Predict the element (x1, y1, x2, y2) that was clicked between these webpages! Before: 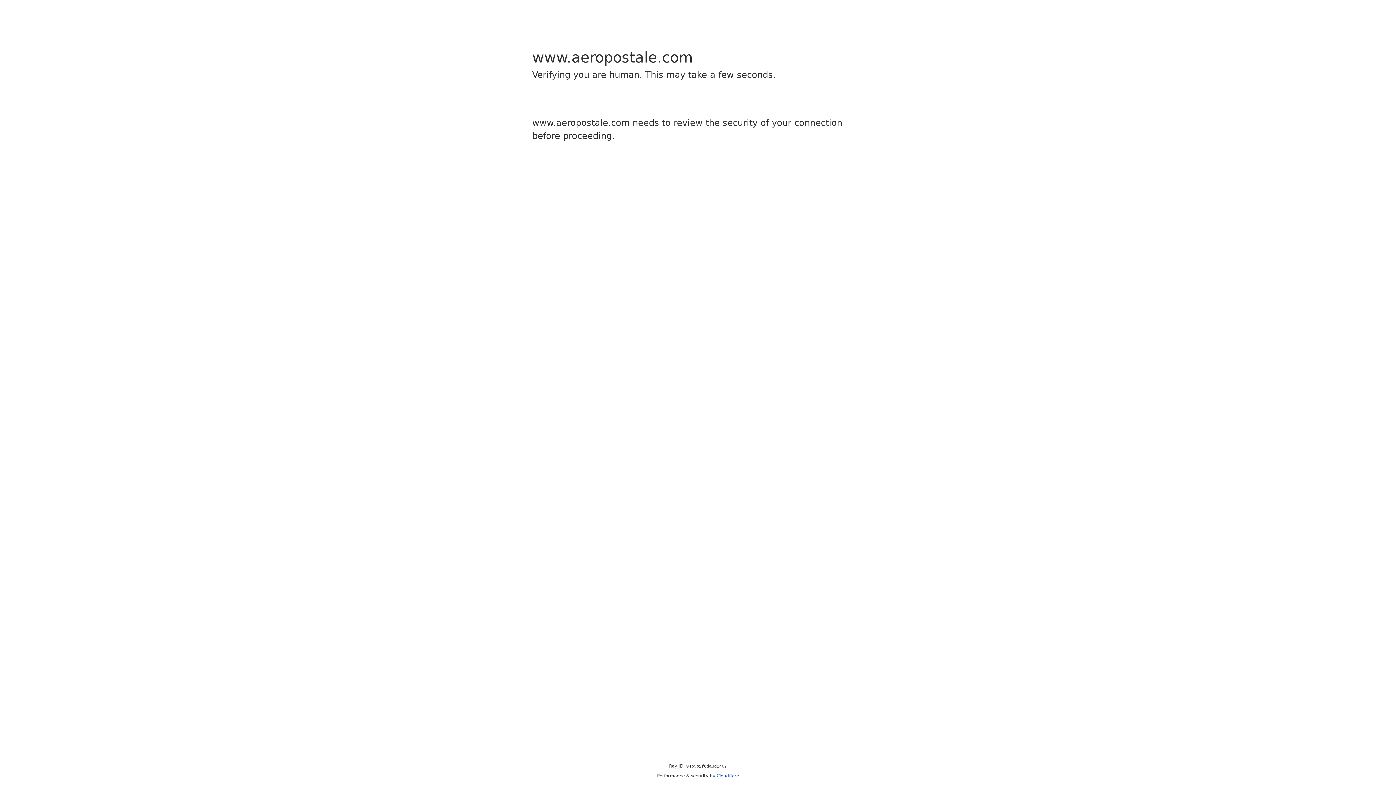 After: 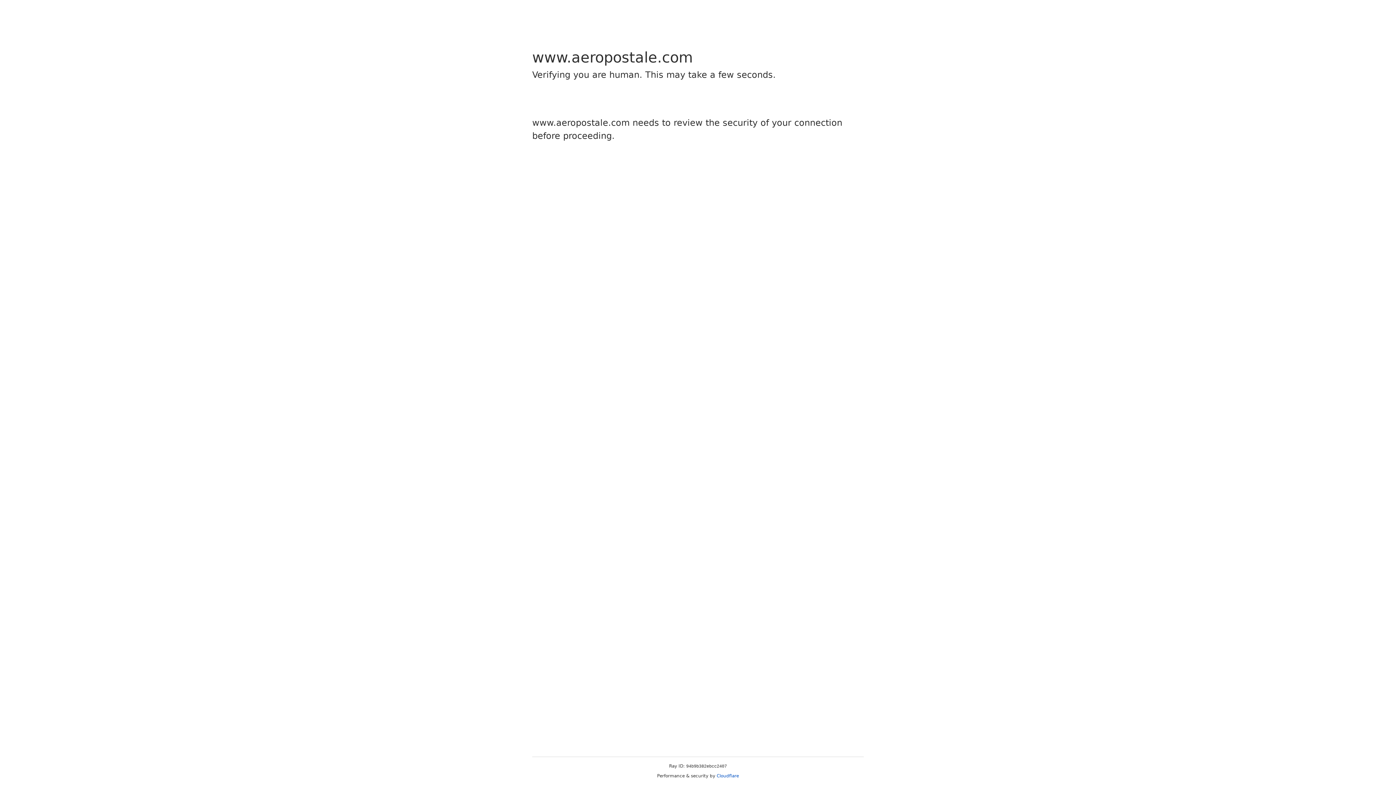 Action: bbox: (716, 773, 739, 778) label: Cloudflare